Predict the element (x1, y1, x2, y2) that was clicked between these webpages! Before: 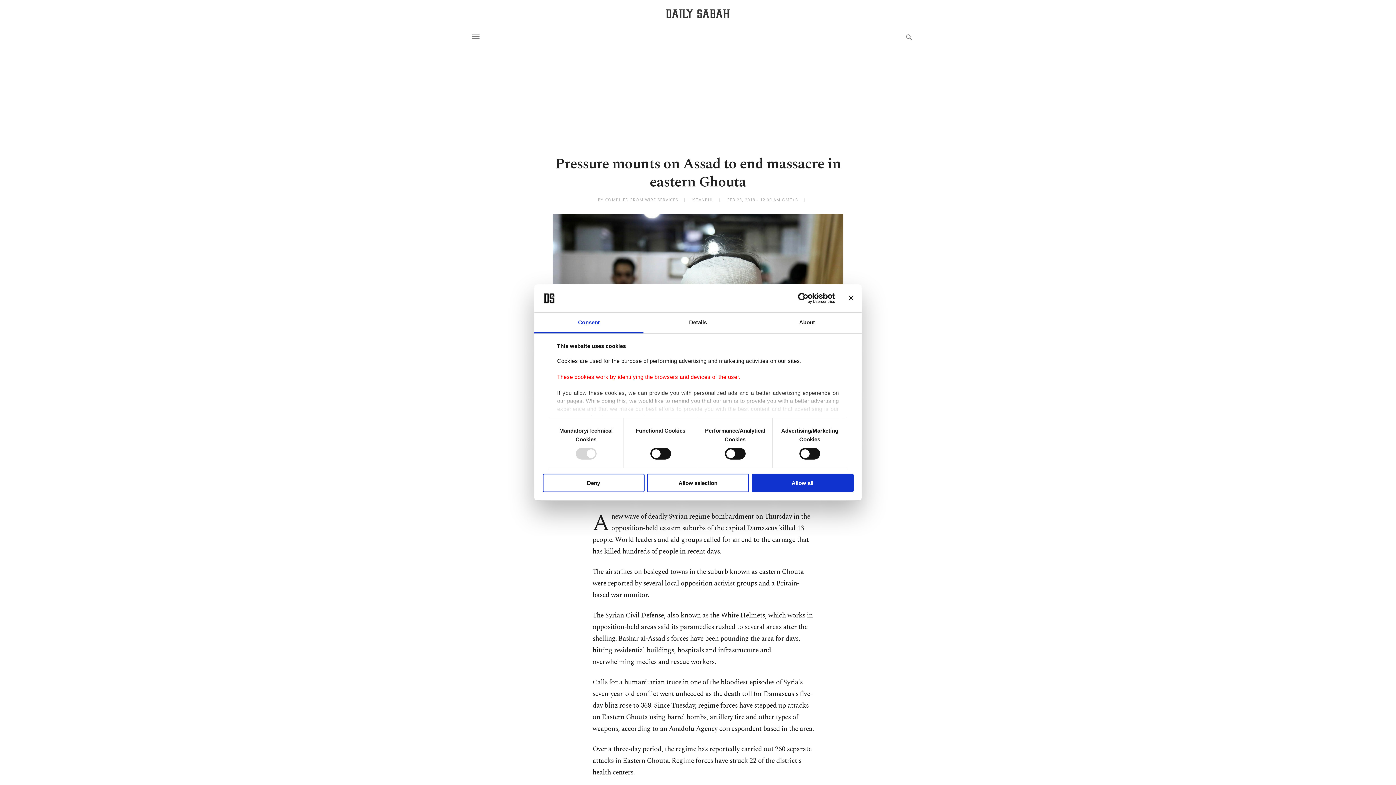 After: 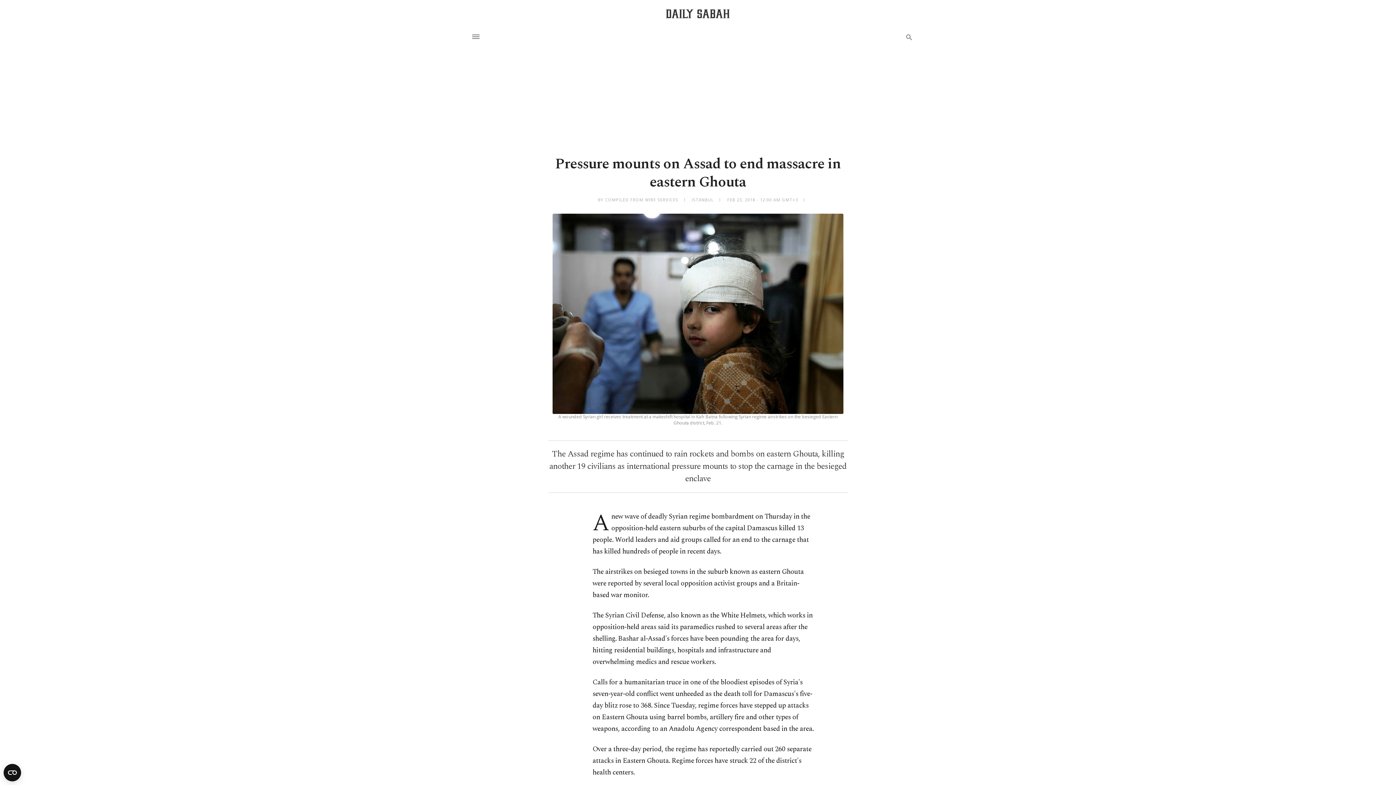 Action: label: Close banner bbox: (848, 295, 853, 301)